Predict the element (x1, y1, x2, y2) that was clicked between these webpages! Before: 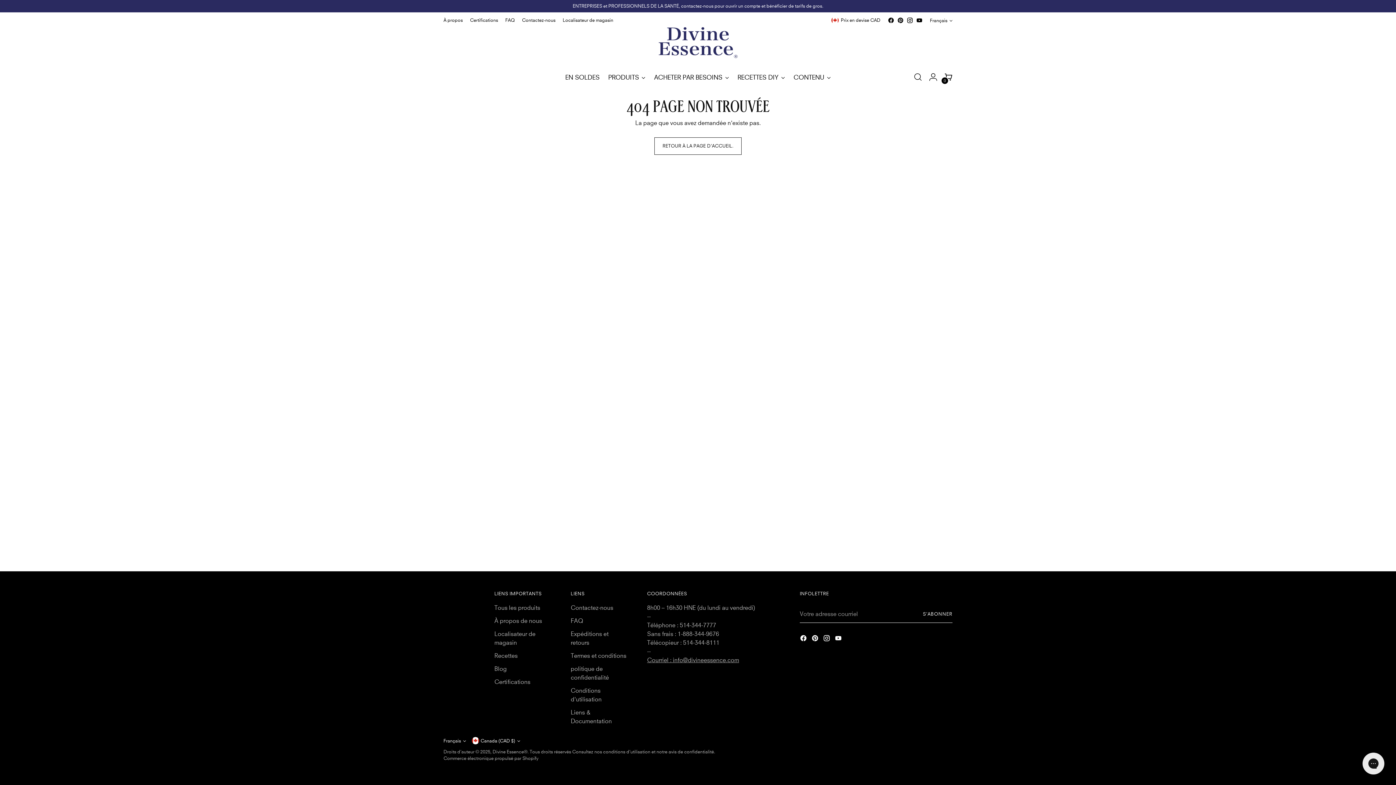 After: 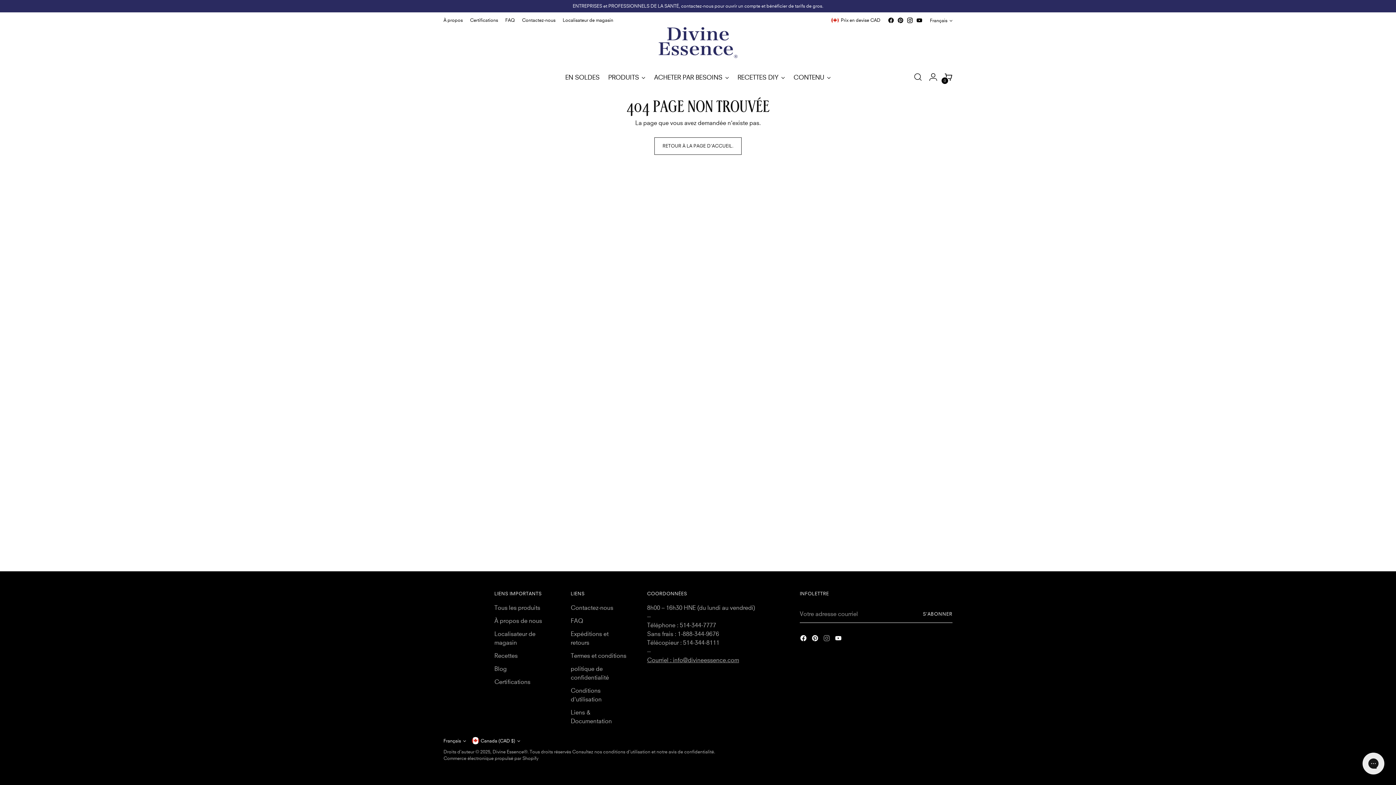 Action: bbox: (823, 634, 832, 644)